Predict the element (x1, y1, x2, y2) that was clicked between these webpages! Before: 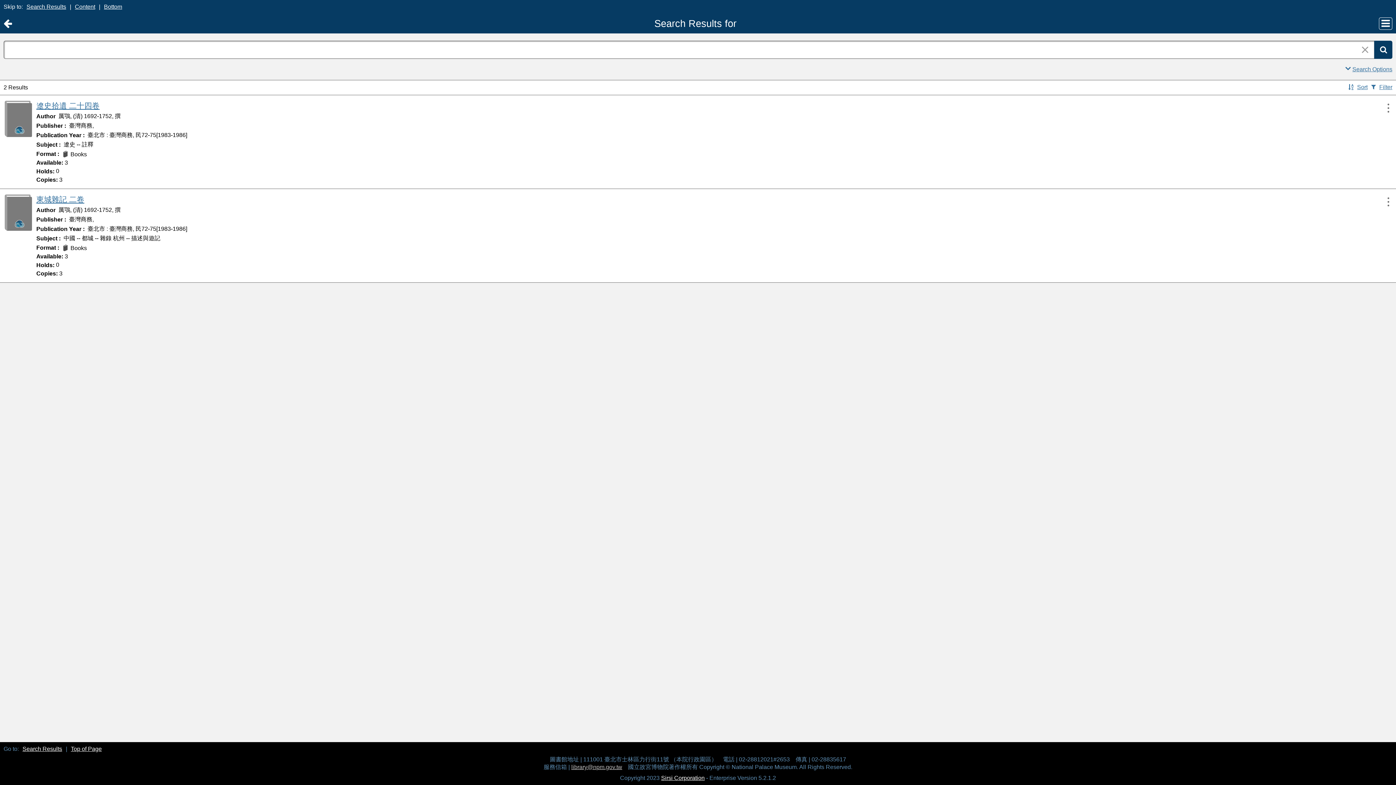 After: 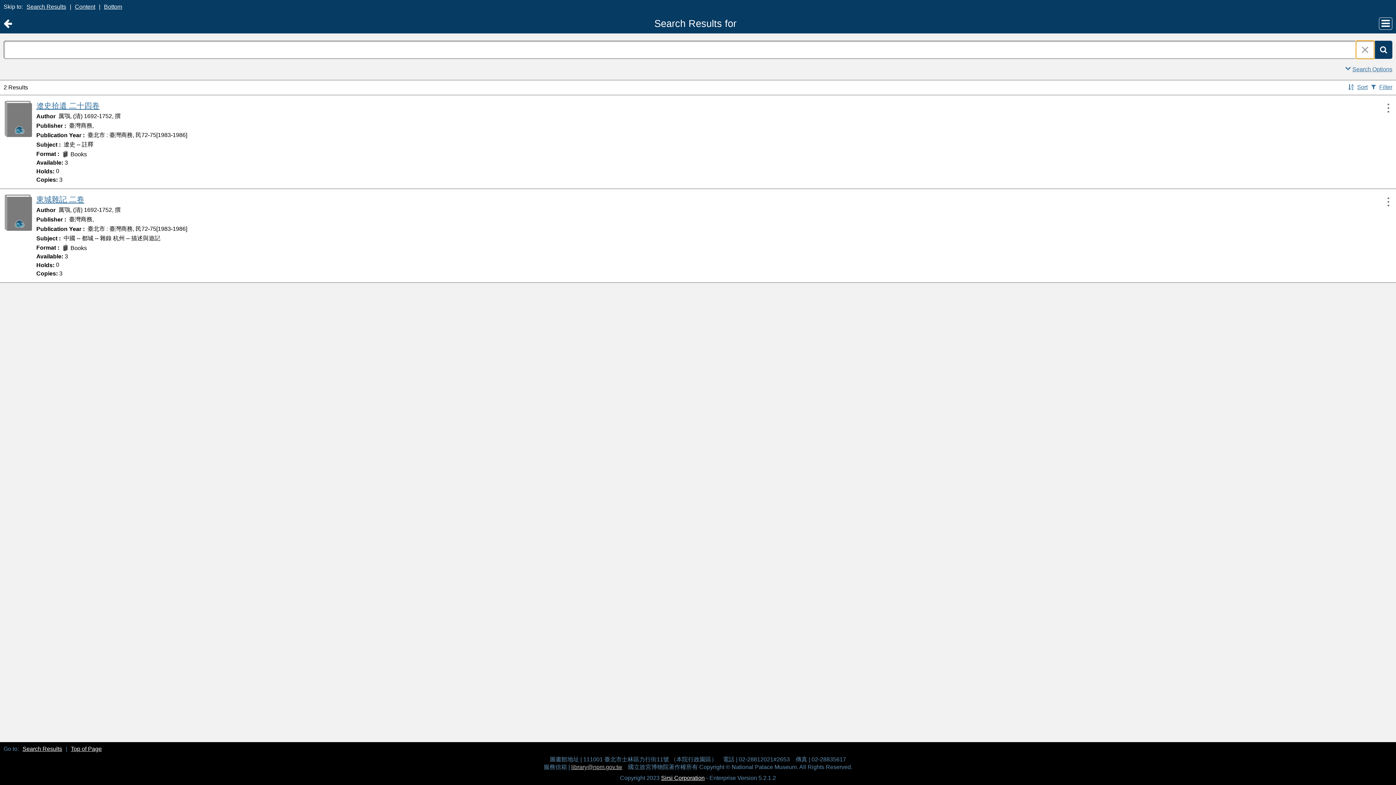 Action: bbox: (1356, 40, 1374, 58)